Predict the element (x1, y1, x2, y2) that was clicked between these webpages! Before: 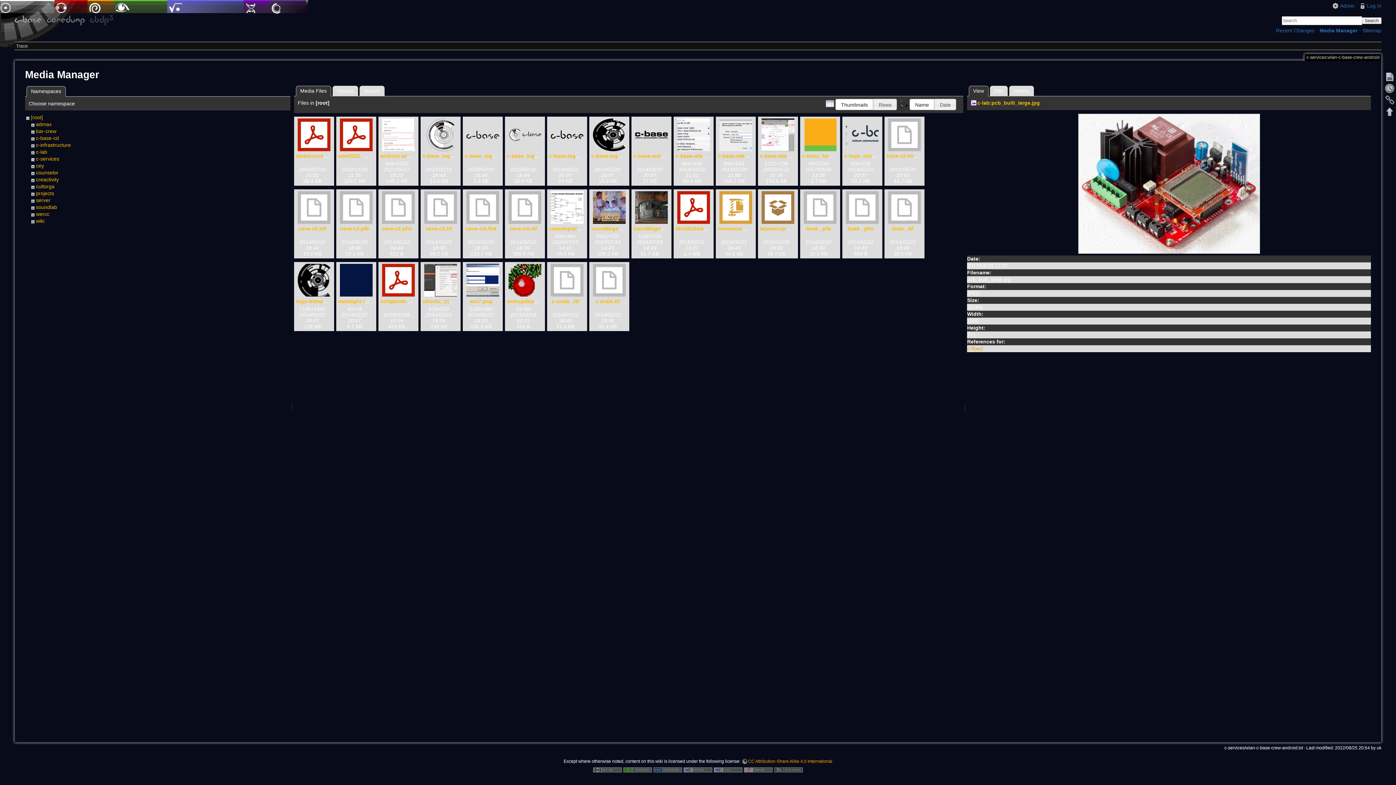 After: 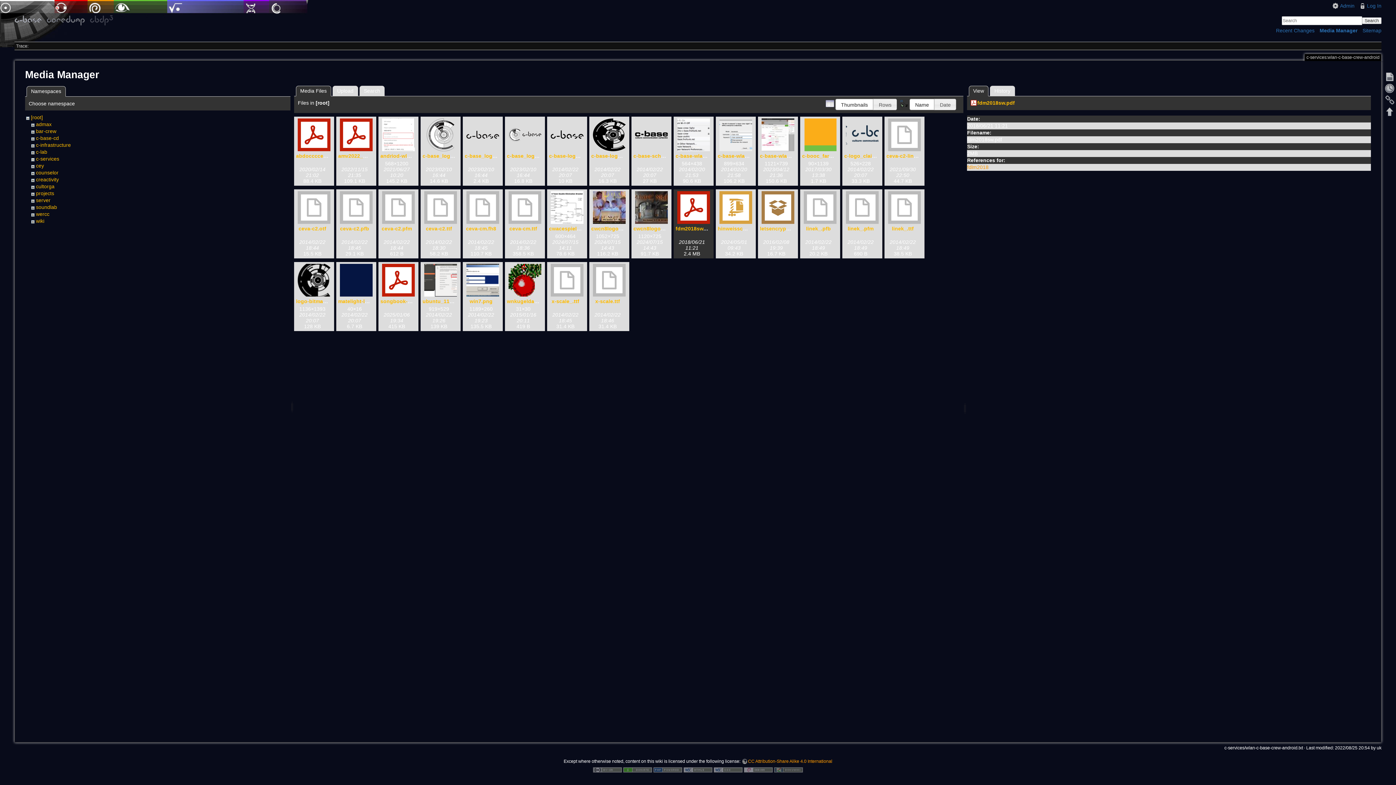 Action: bbox: (675, 191, 712, 223)